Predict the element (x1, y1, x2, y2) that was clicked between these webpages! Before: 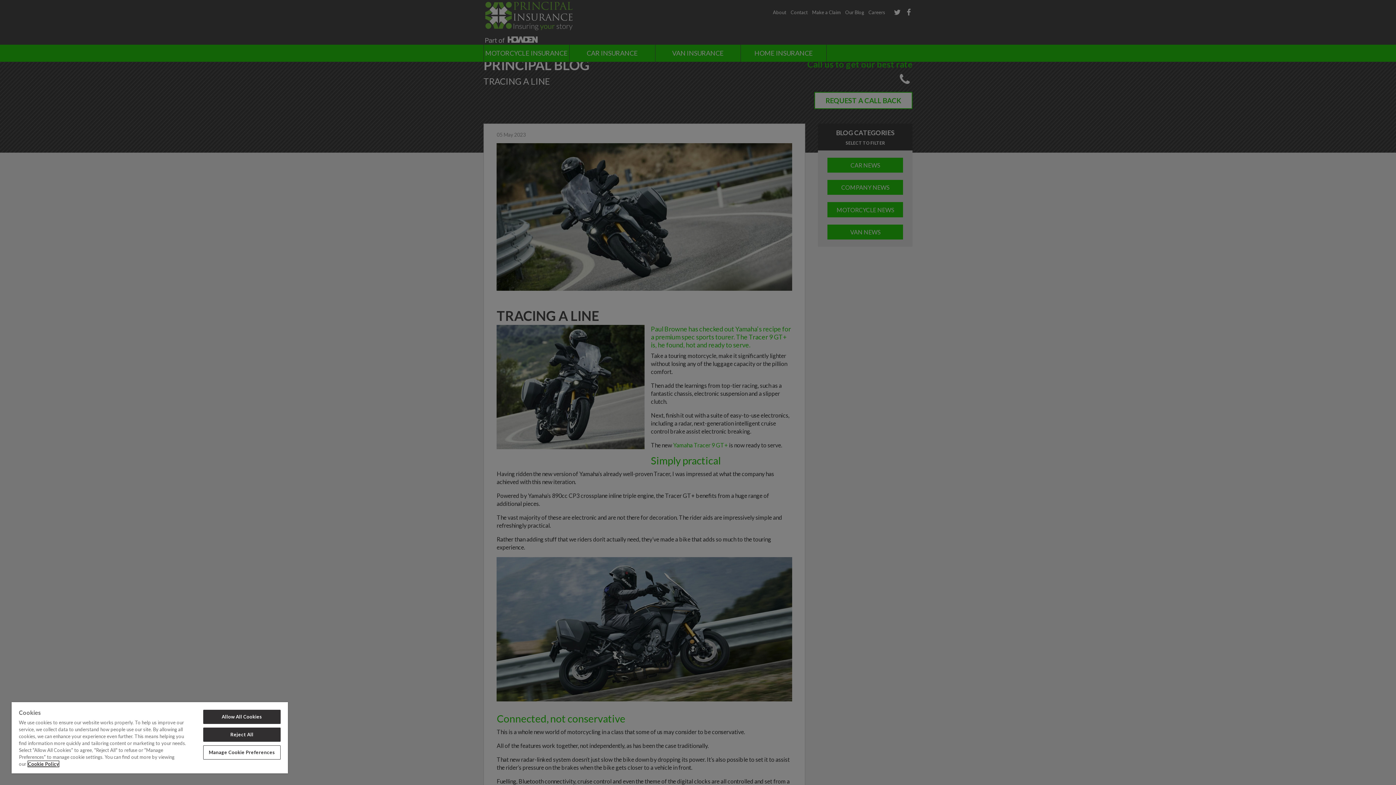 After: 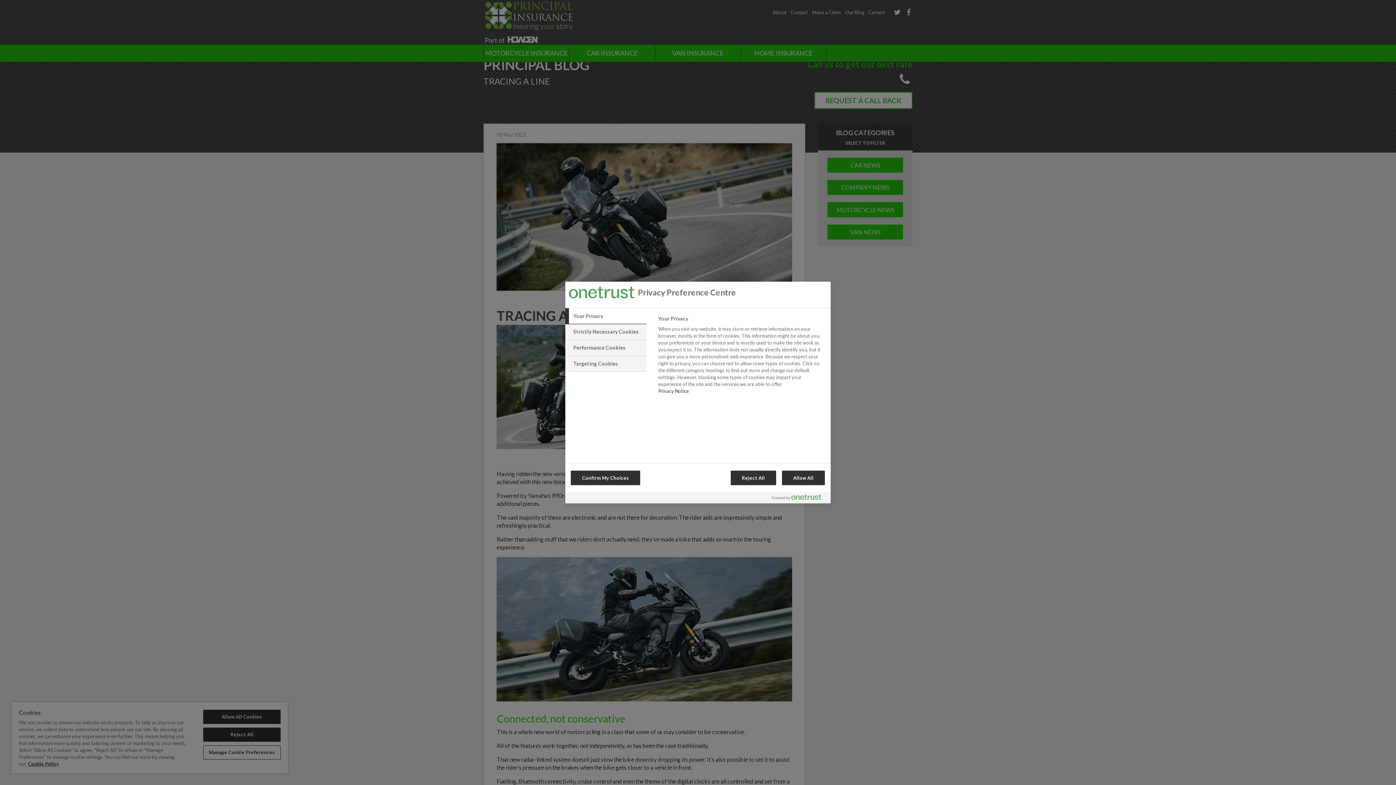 Action: bbox: (203, 745, 280, 760) label: Manage Cookie Preferences